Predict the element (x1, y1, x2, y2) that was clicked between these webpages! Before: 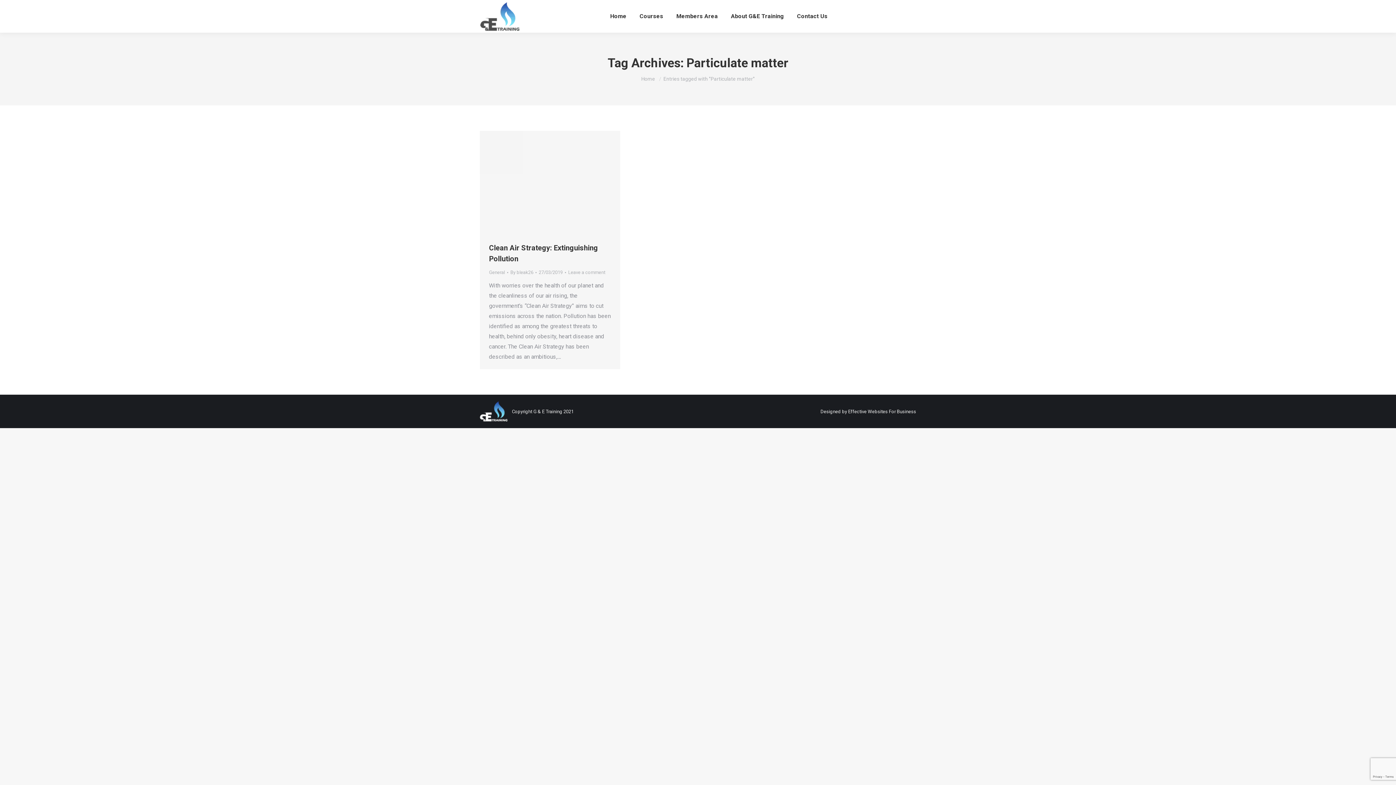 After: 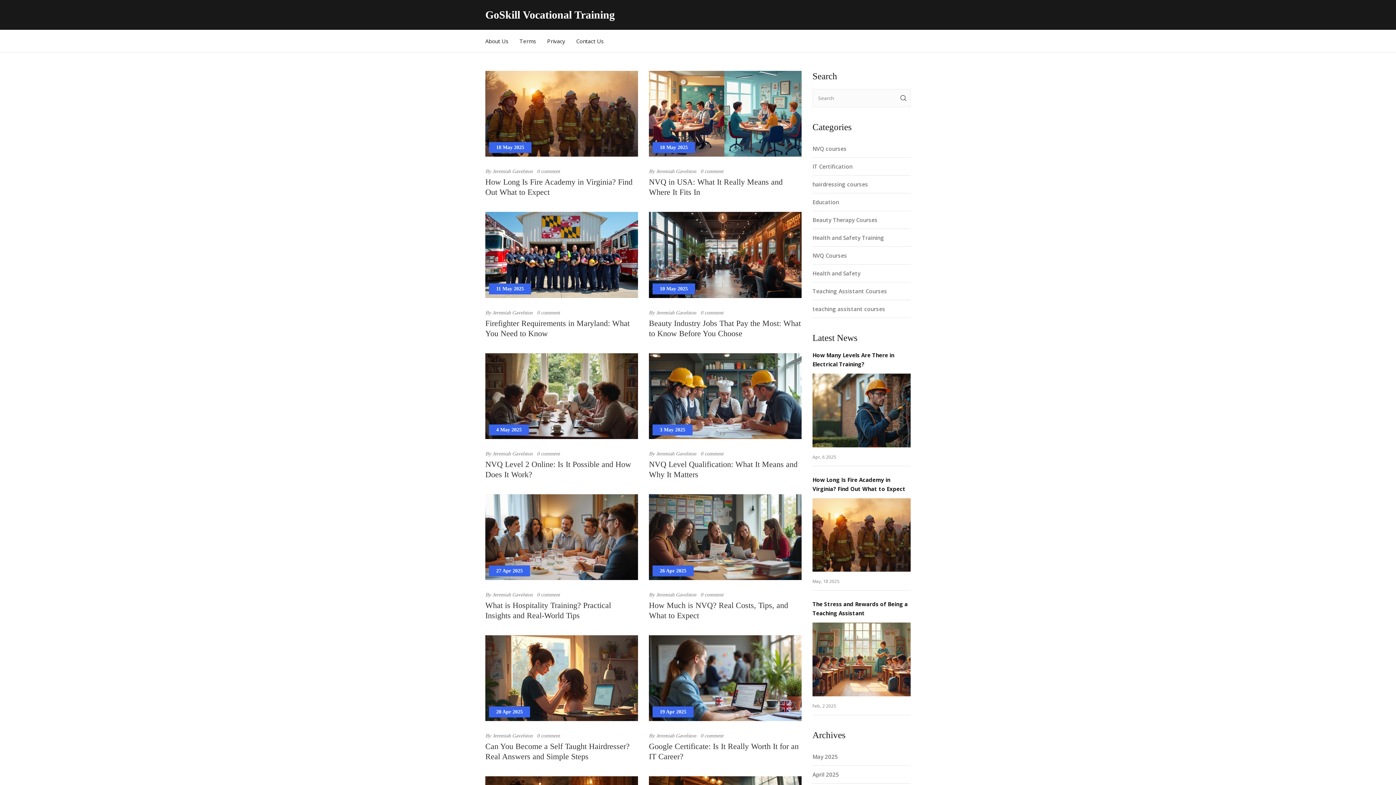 Action: bbox: (480, 1, 521, 31)